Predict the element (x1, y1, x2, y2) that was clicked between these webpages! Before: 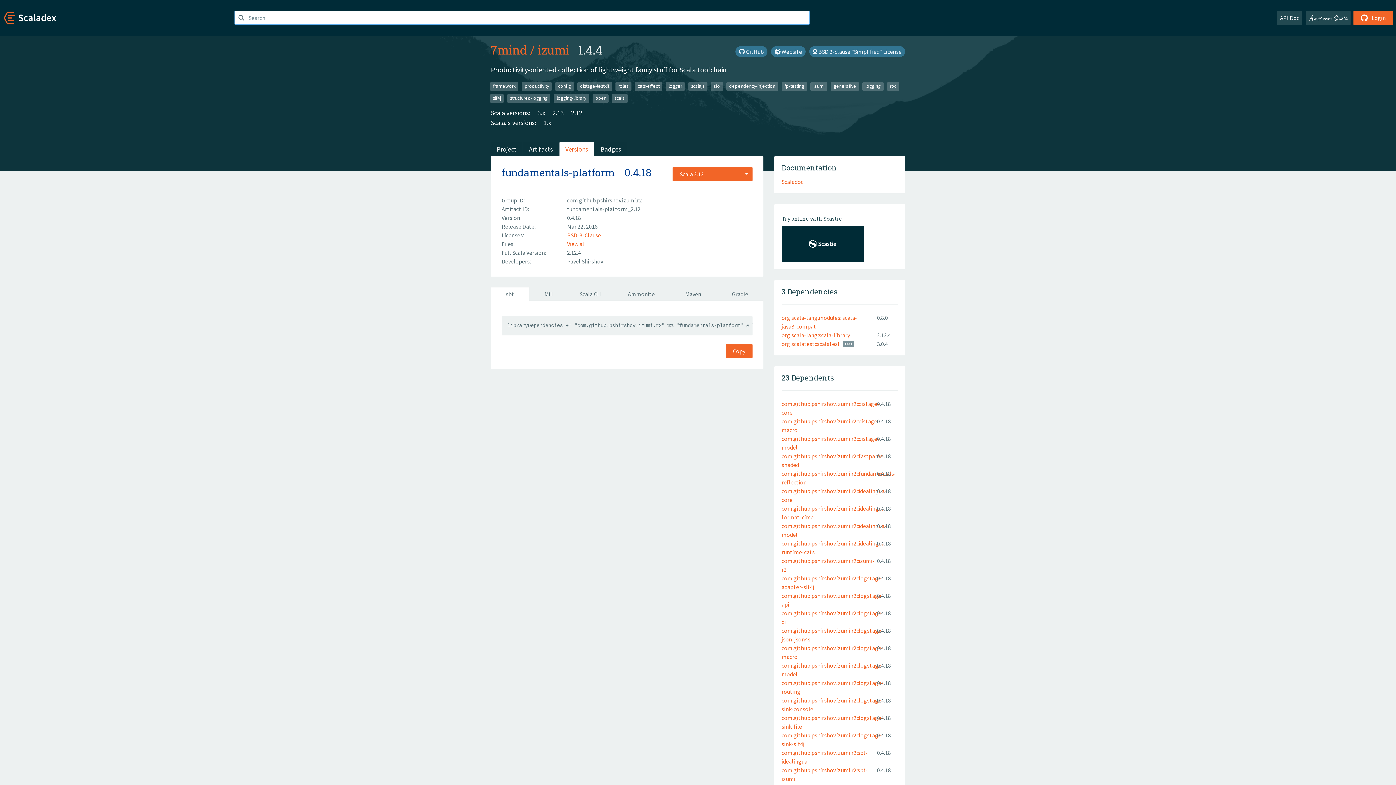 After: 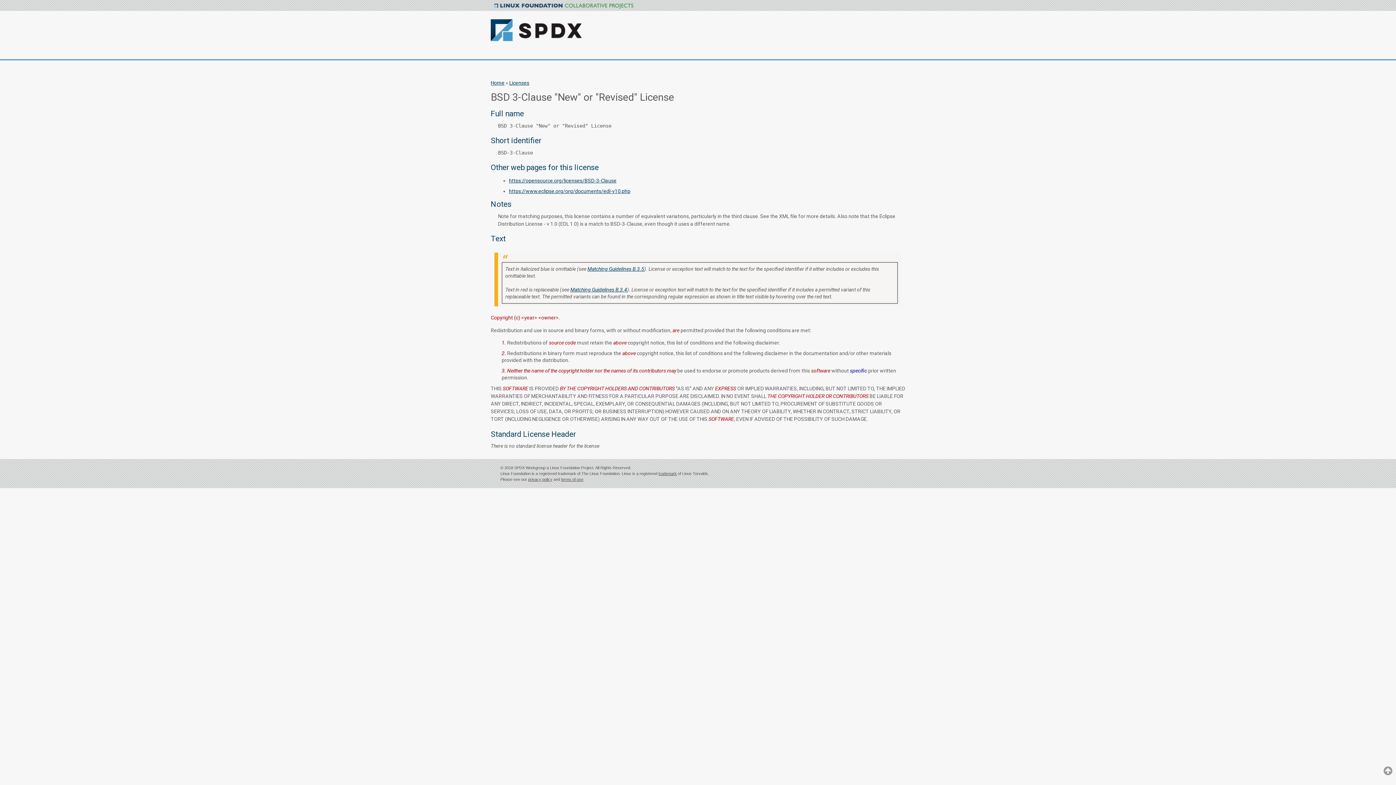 Action: label: BSD-3-Clause bbox: (567, 231, 601, 238)